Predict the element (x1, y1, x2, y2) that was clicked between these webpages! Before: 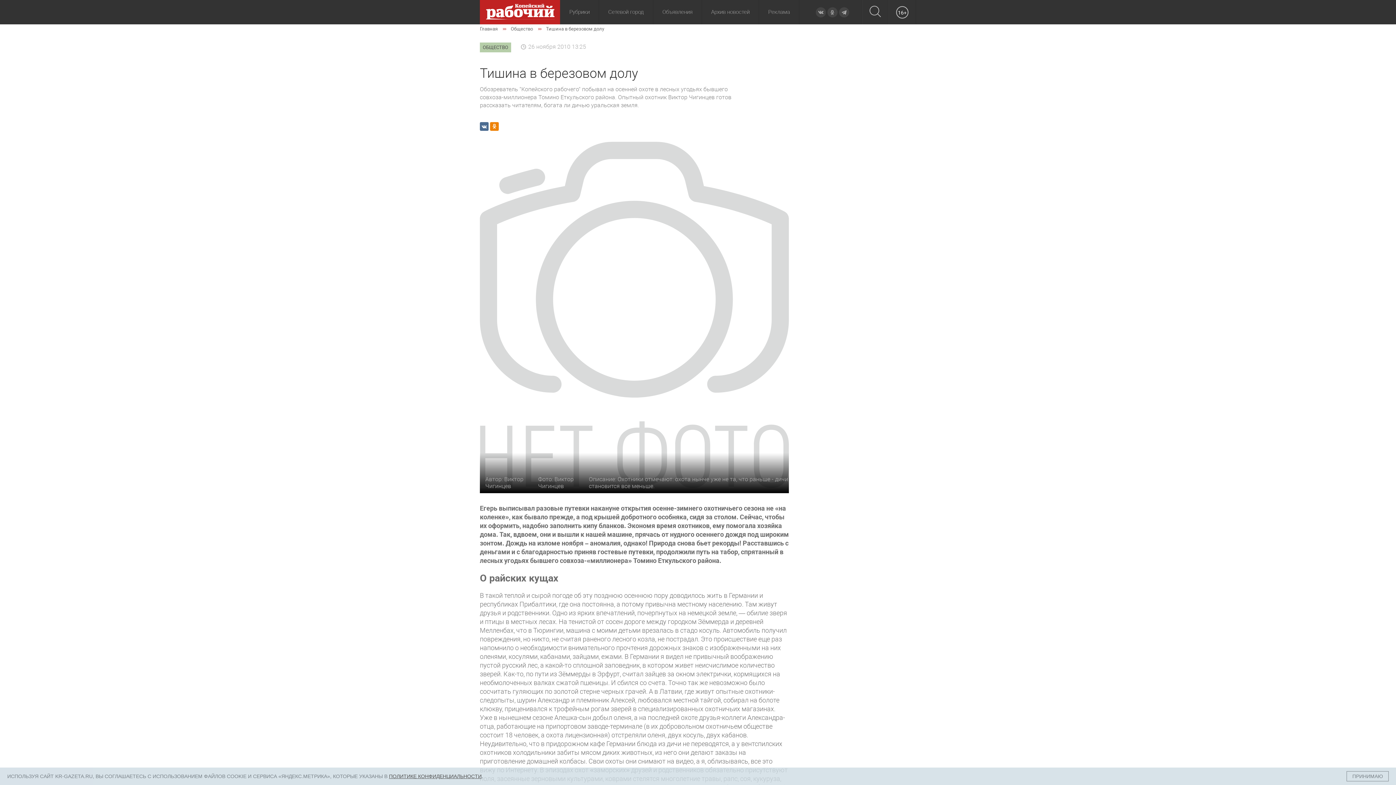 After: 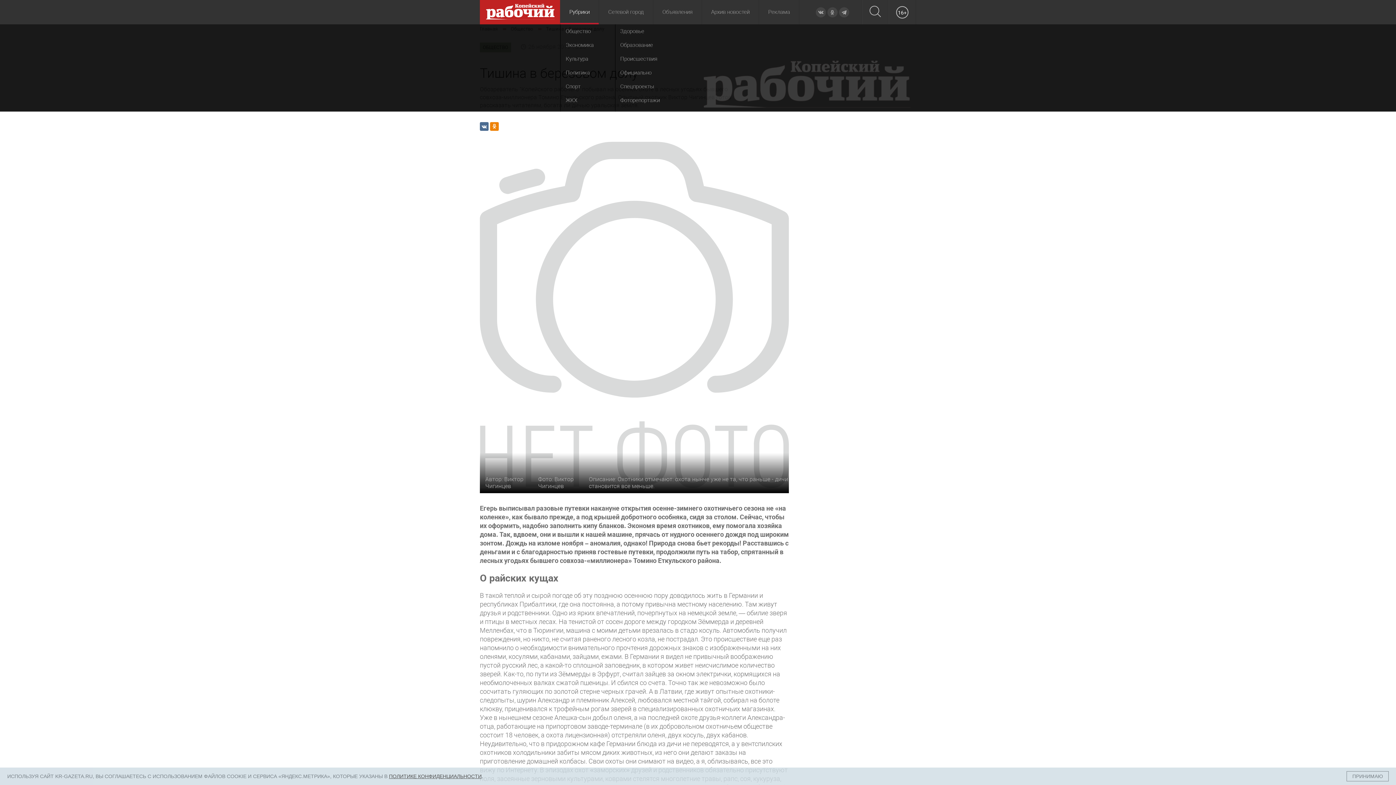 Action: label: Рубрики bbox: (560, 0, 599, 24)